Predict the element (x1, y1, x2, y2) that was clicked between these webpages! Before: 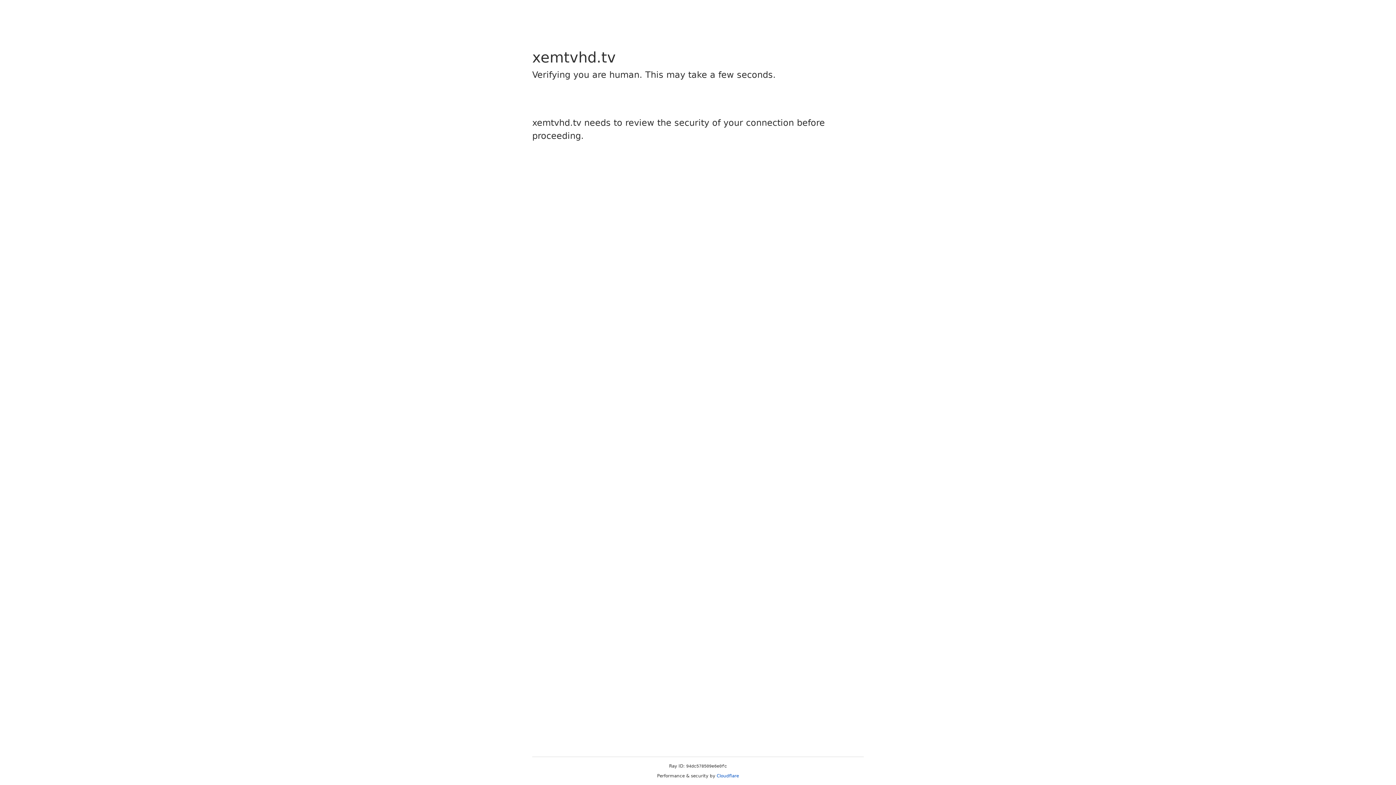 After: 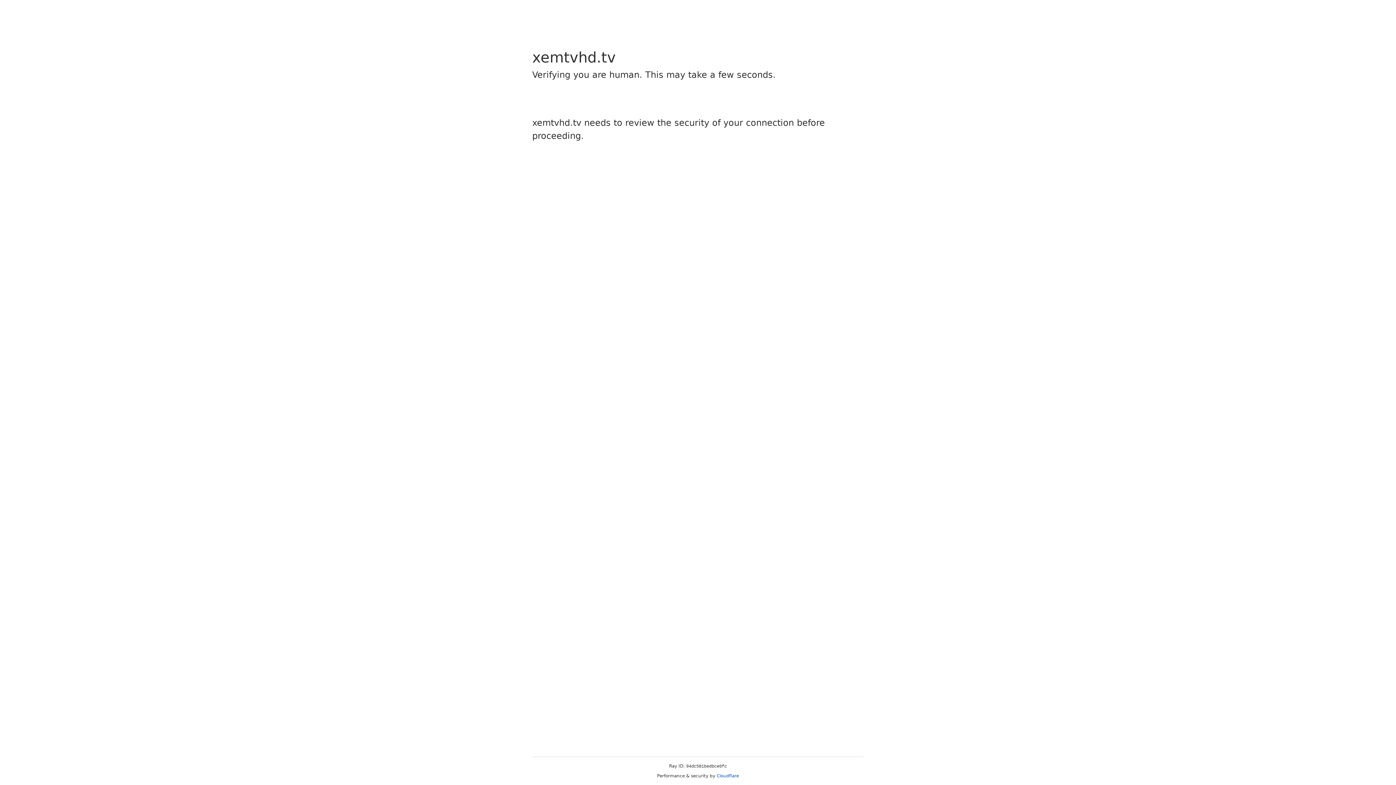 Action: bbox: (716, 773, 739, 778) label: Cloudflare